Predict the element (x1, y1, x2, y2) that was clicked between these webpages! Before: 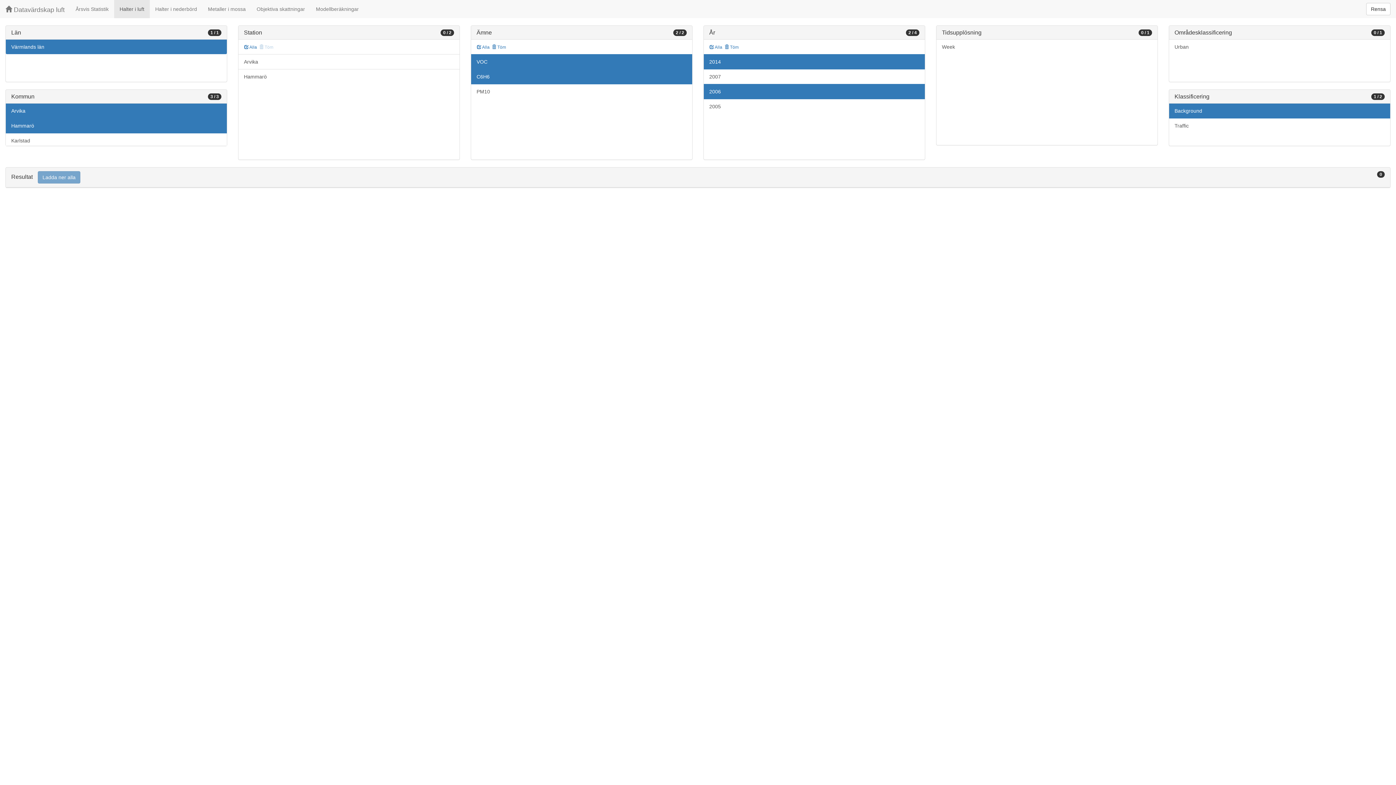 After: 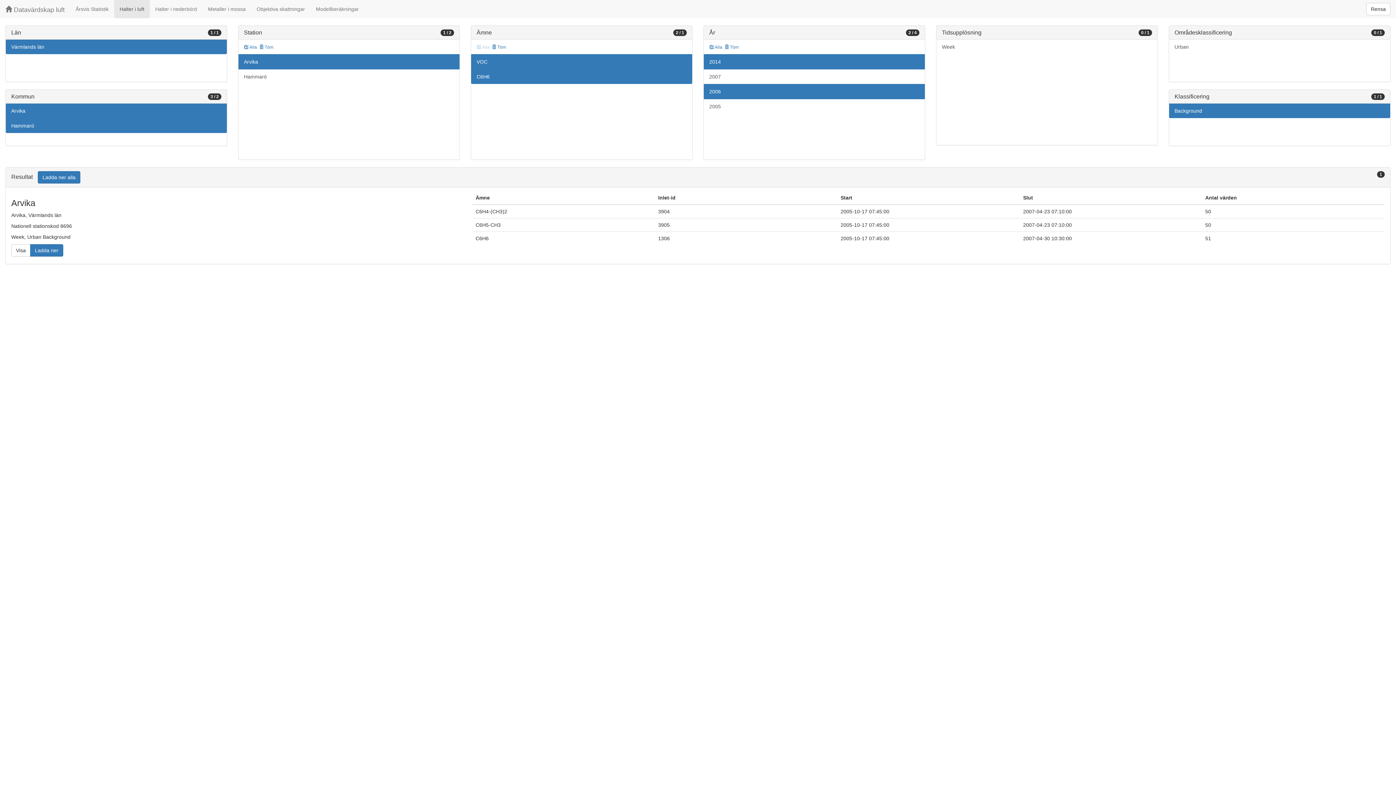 Action: label: Arvika bbox: (238, 54, 459, 69)